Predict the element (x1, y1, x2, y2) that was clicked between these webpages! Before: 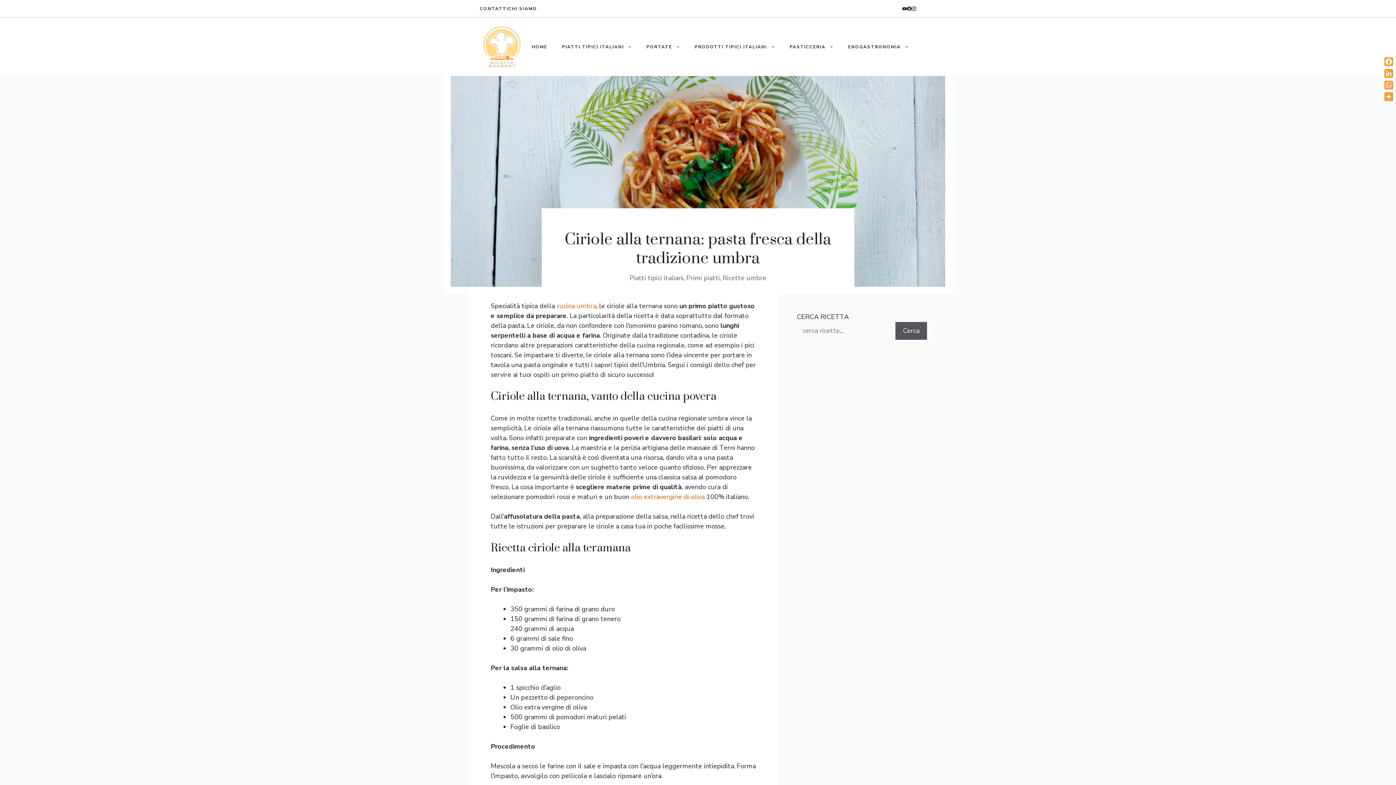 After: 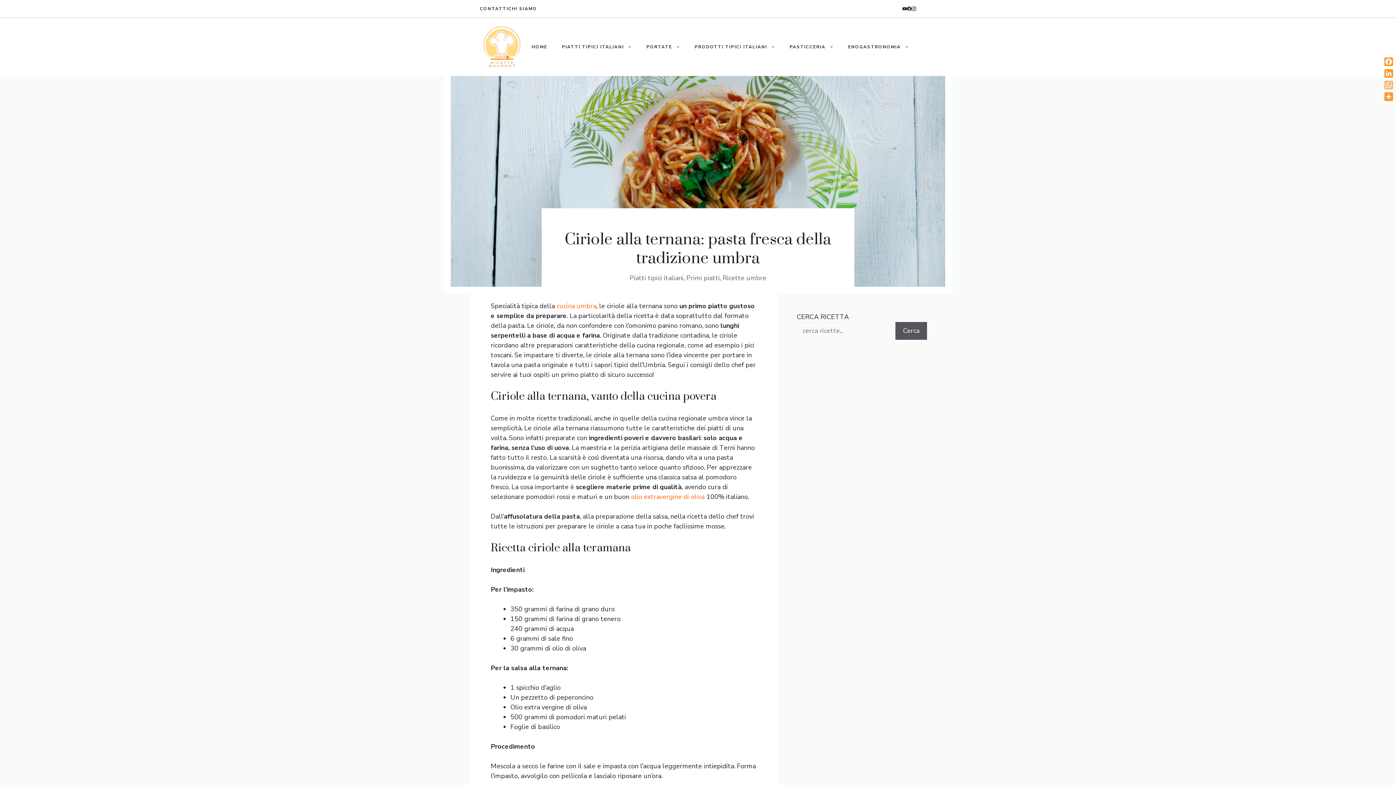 Action: label: WhatsApp bbox: (1383, 79, 1394, 90)